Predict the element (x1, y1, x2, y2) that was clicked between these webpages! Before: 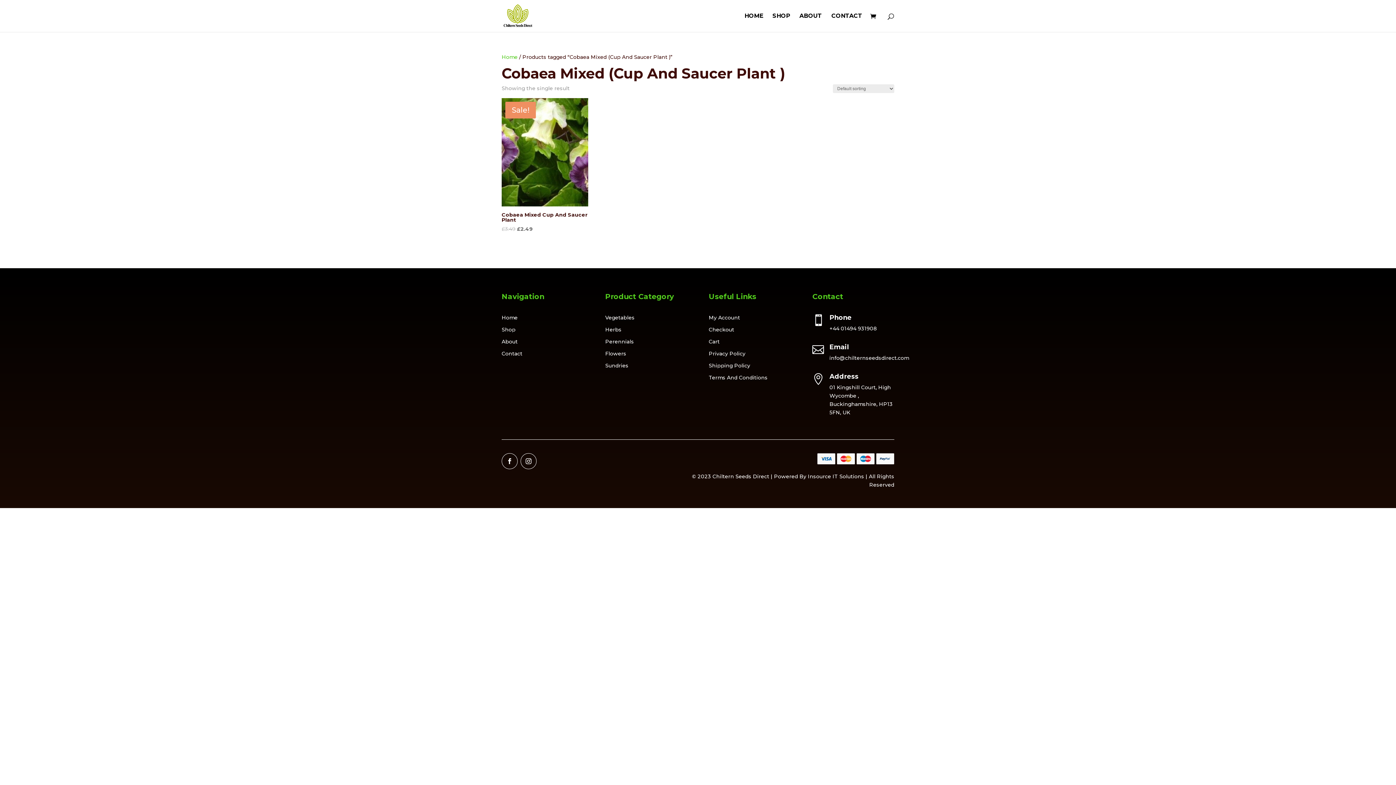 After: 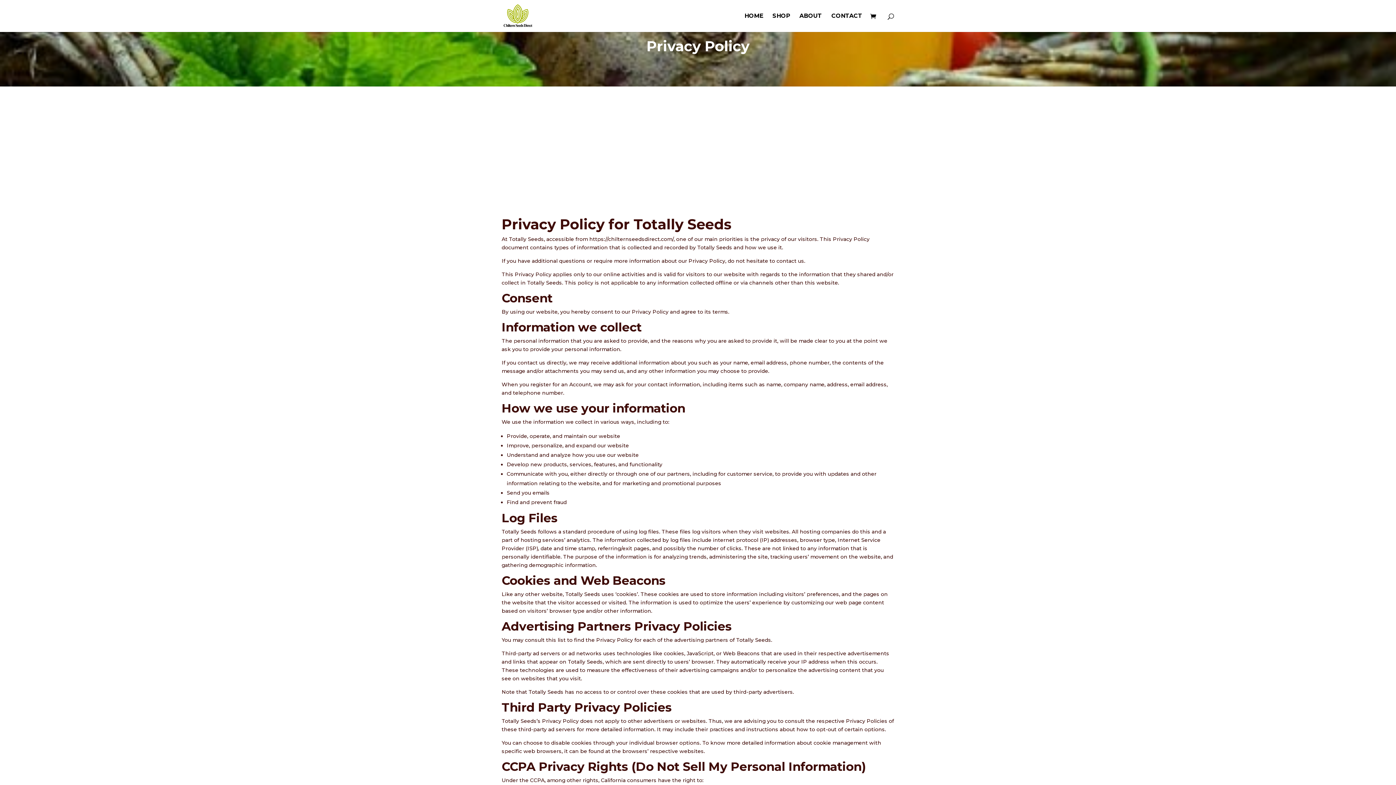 Action: bbox: (708, 350, 745, 357) label: Privacy Policy